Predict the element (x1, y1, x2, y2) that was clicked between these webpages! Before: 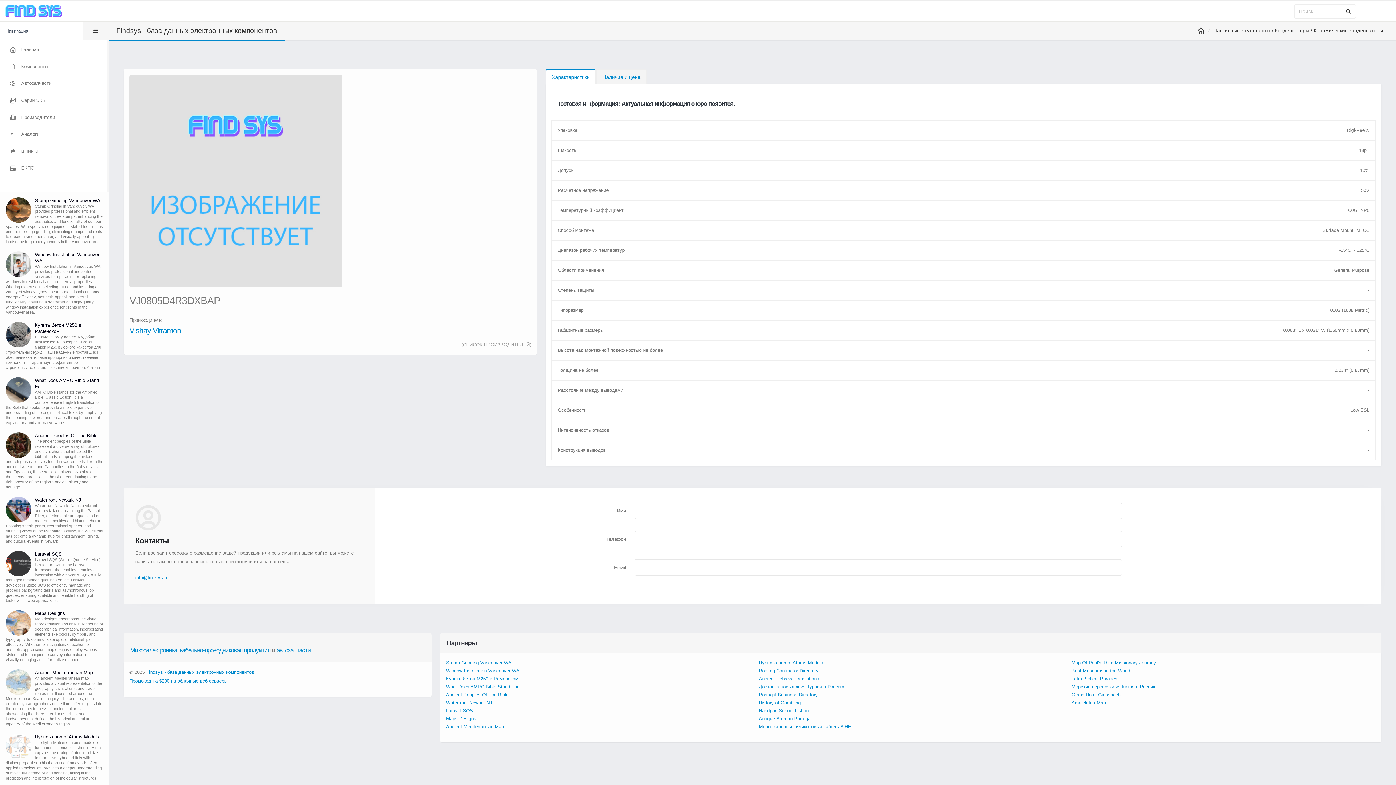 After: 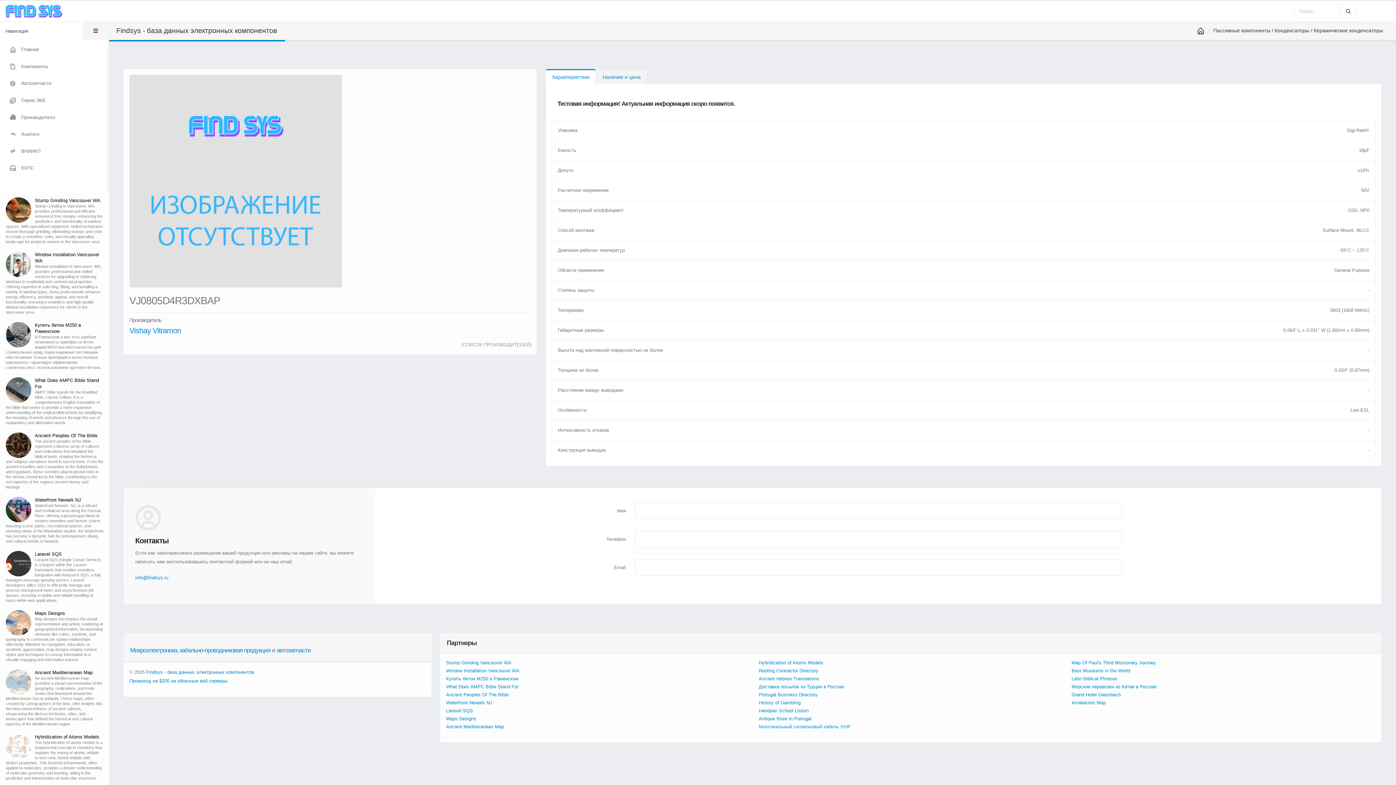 Action: label: Многожильный силиконовый кабель SiHF bbox: (759, 724, 851, 729)